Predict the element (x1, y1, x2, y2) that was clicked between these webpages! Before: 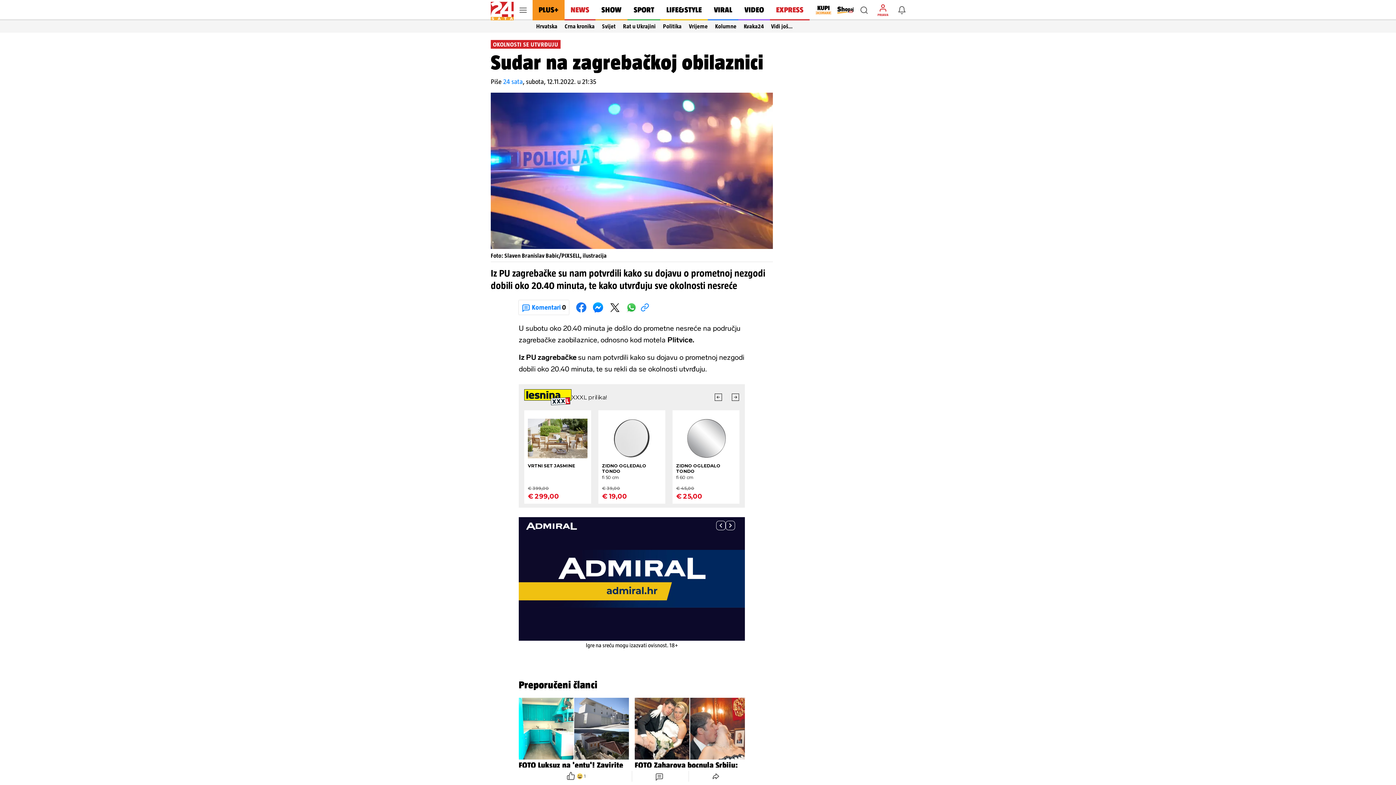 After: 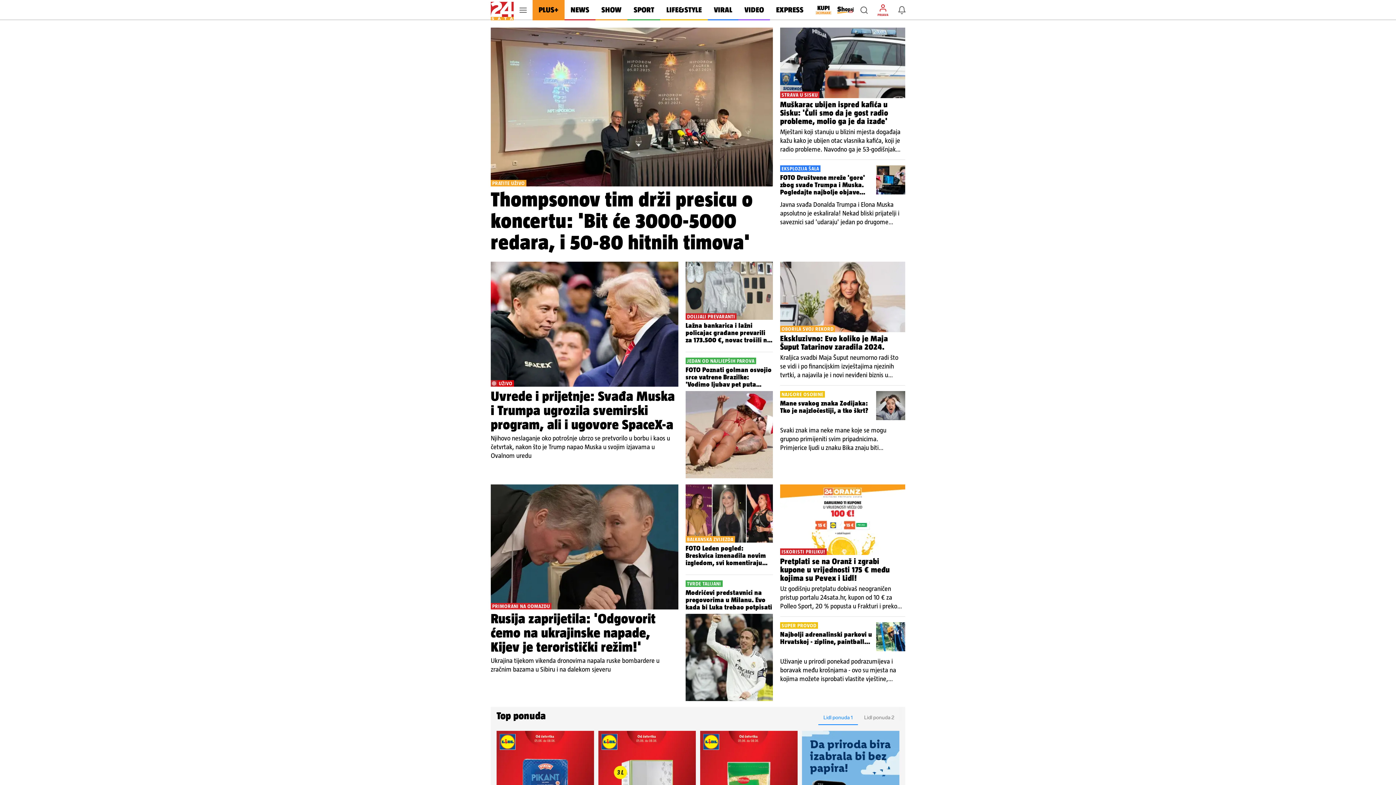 Action: bbox: (490, 0, 513, 20)